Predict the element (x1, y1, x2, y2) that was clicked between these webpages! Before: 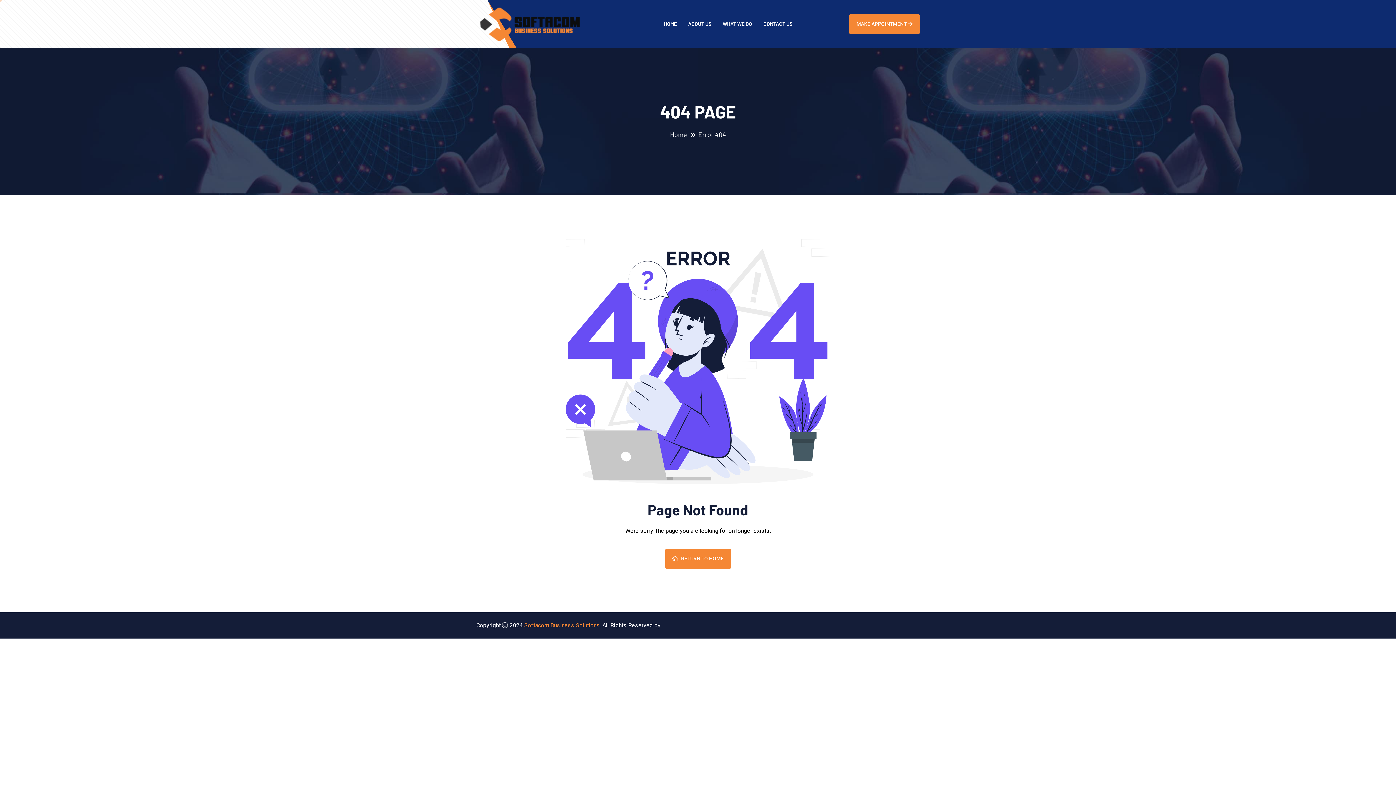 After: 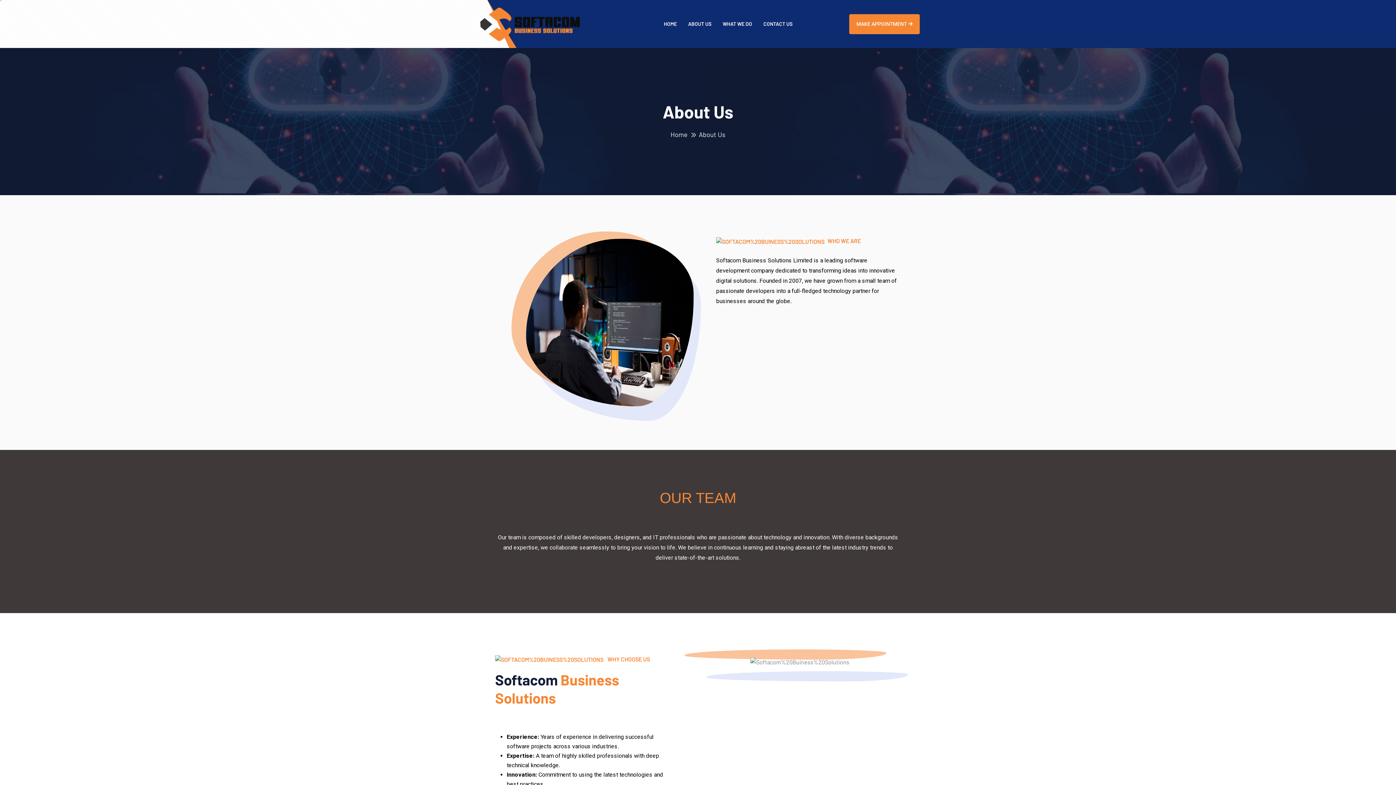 Action: label: ABOUT US bbox: (688, 2, 711, 45)